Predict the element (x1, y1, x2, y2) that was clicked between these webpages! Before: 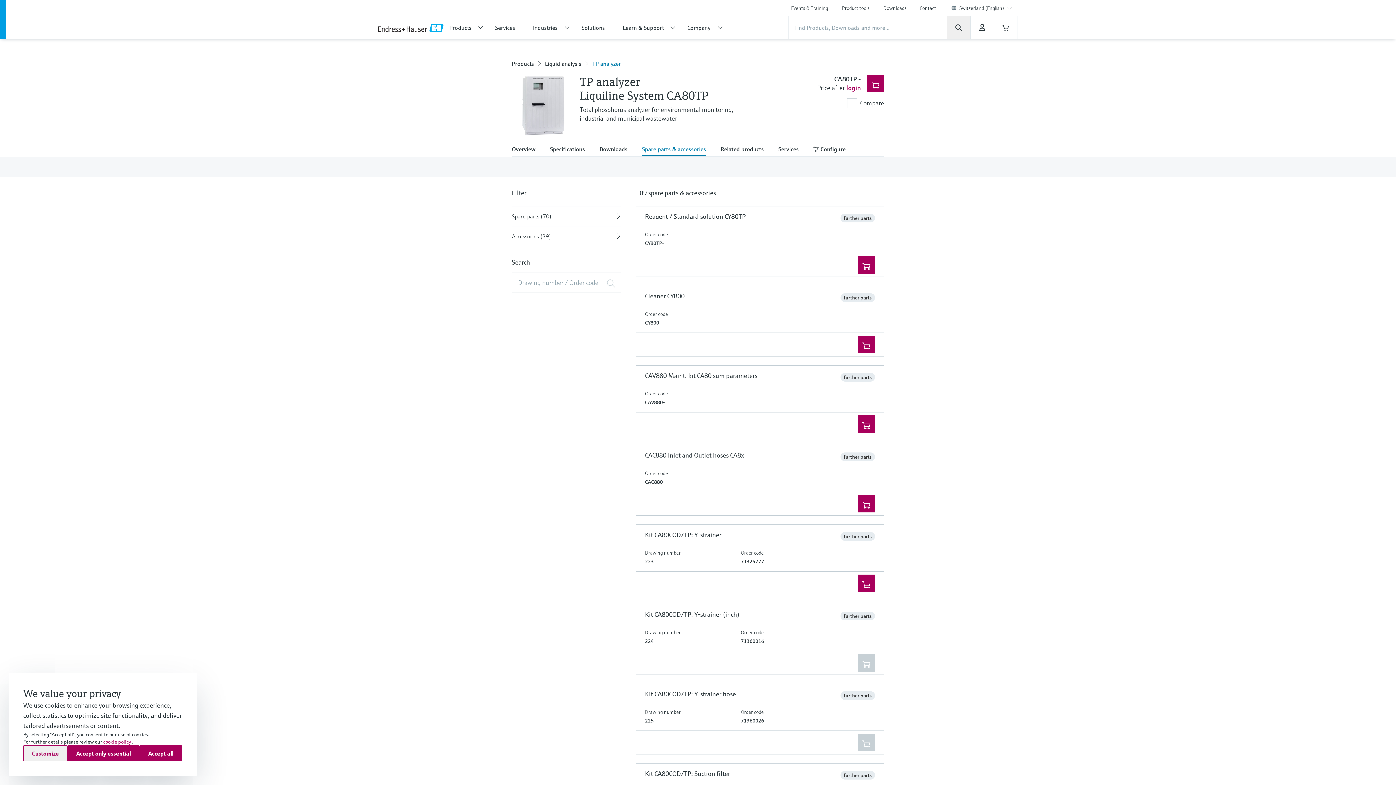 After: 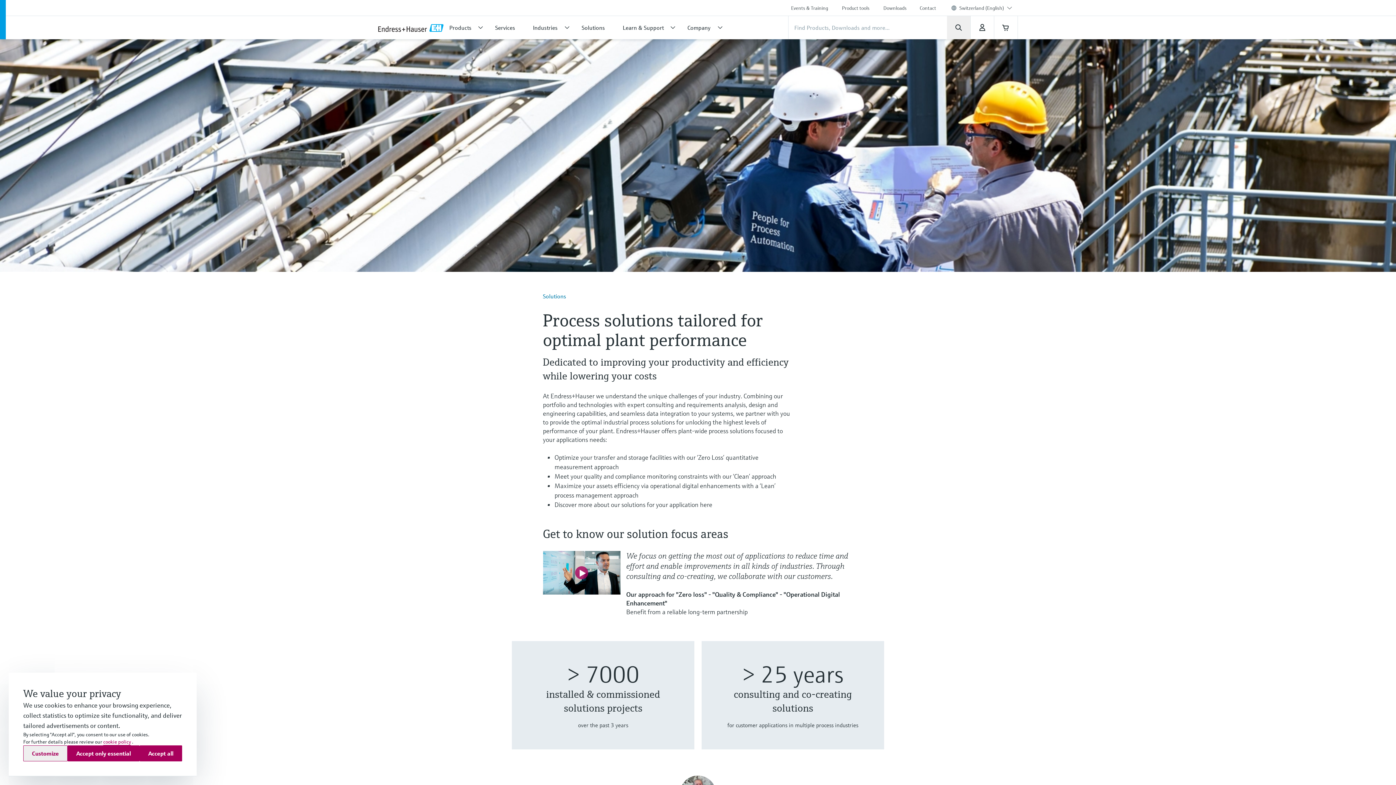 Action: bbox: (576, 16, 617, 39) label: Solutions